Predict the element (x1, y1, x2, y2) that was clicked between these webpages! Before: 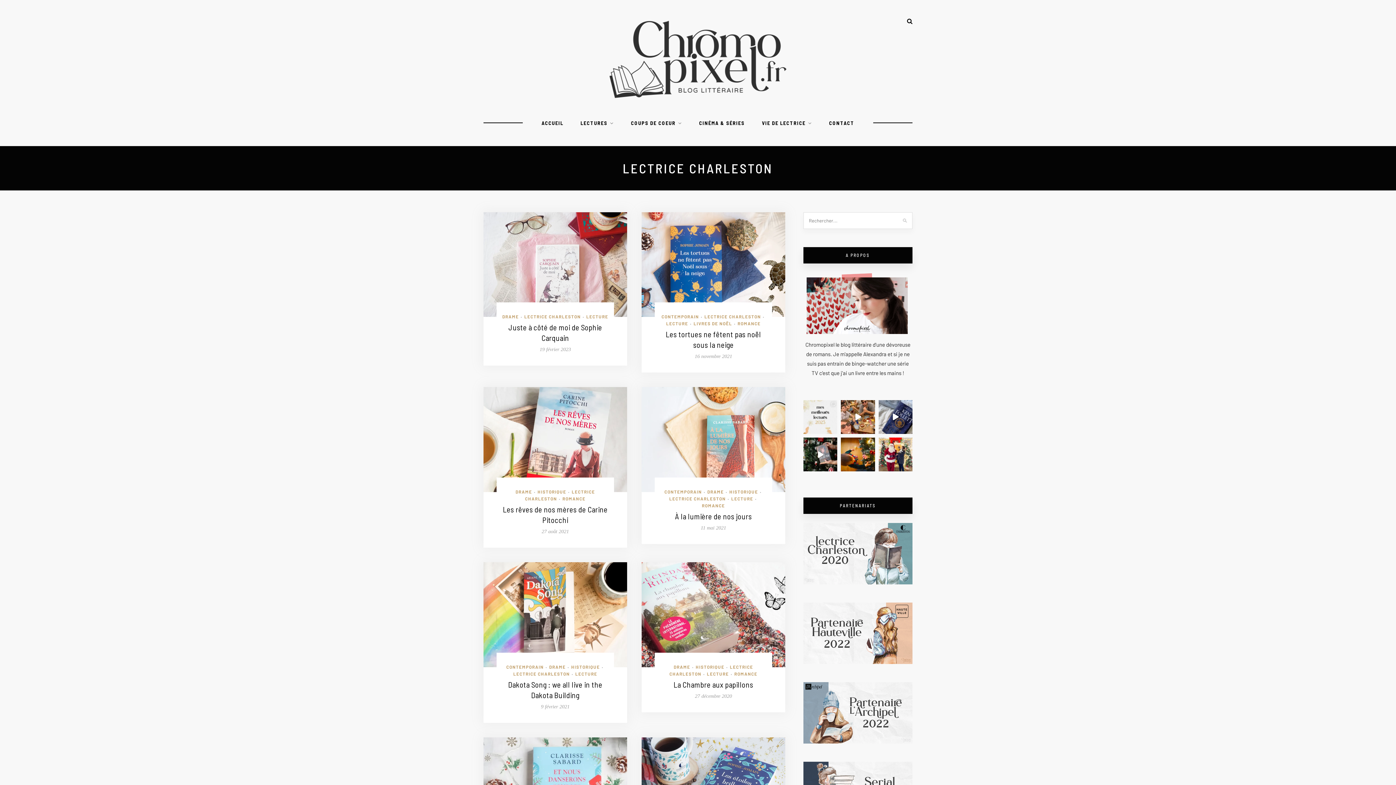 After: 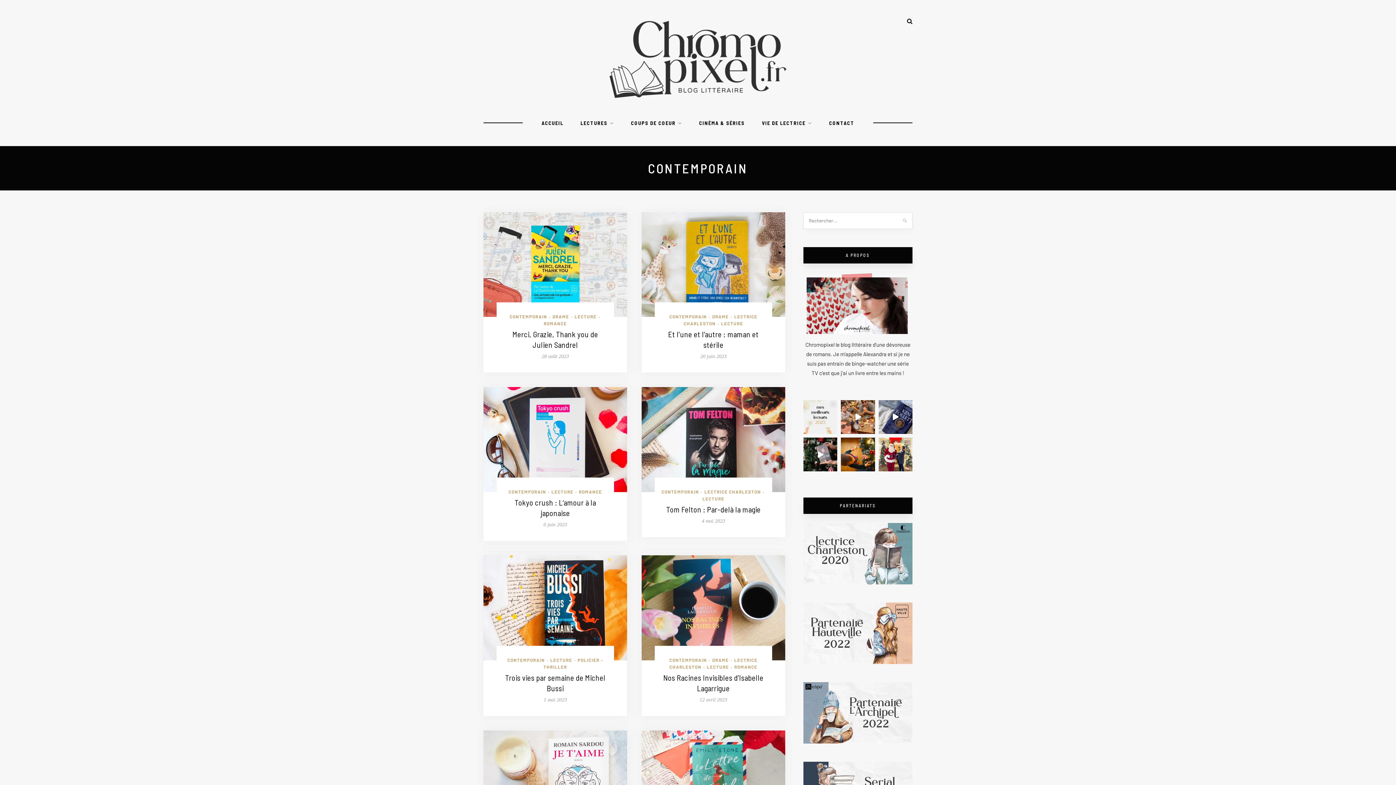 Action: bbox: (506, 664, 543, 669) label: CONTEMPORAIN